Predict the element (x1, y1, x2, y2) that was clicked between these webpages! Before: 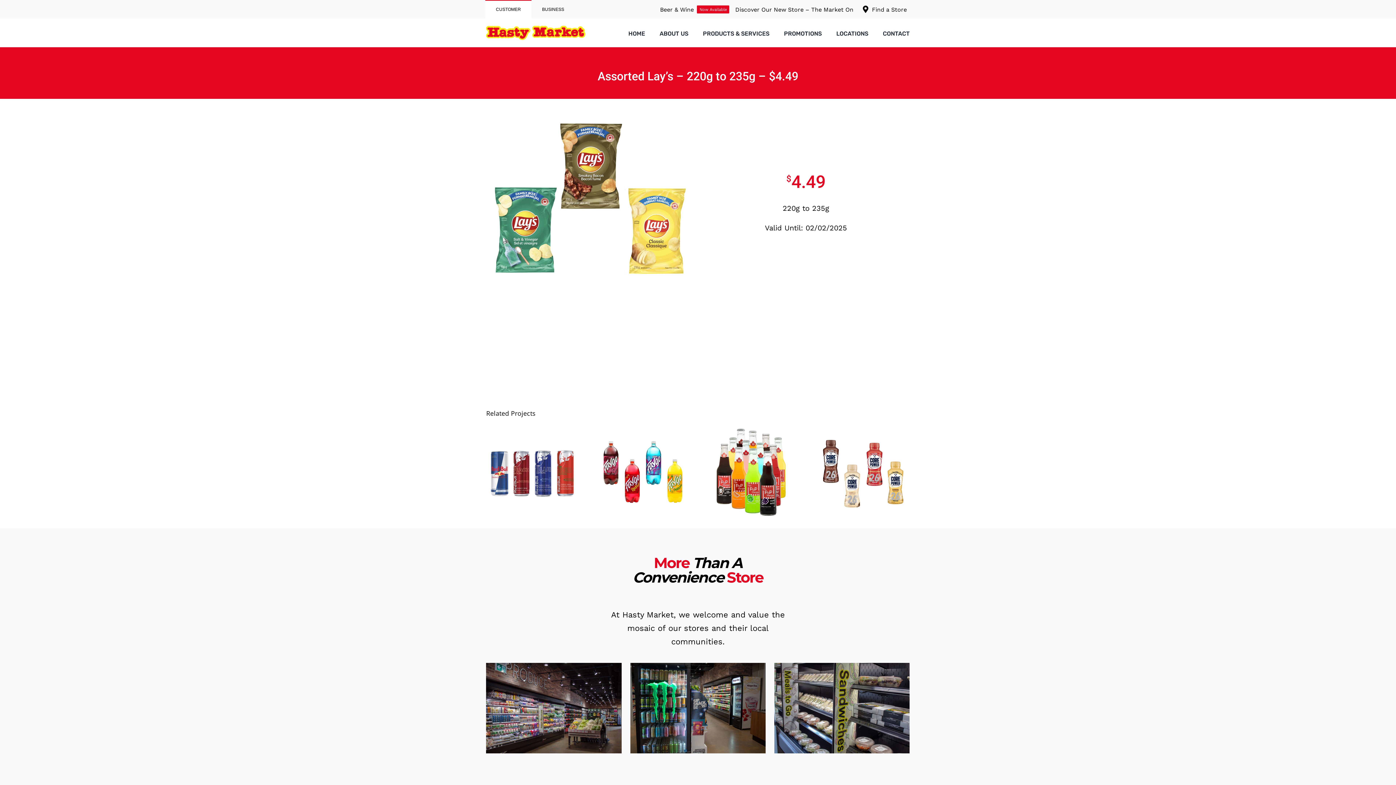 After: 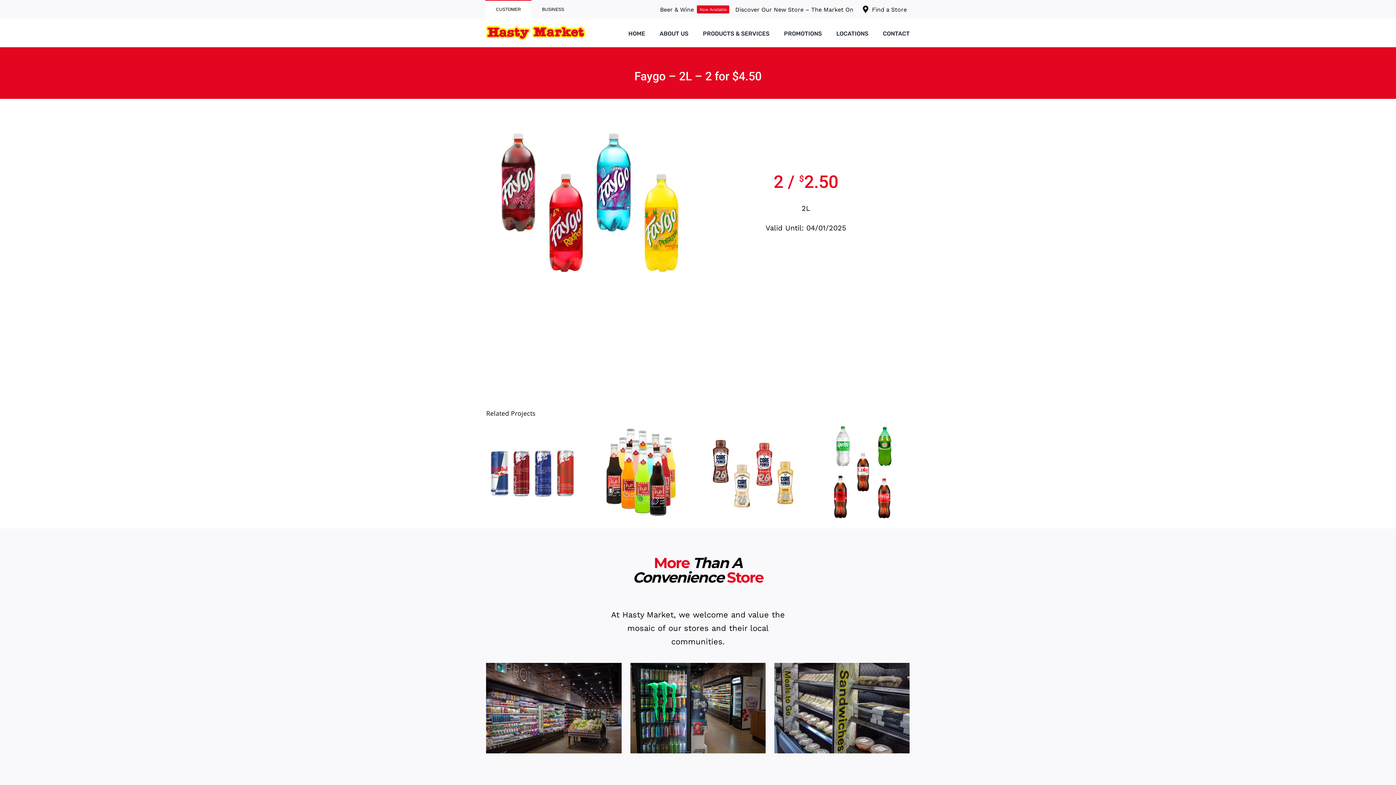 Action: bbox: (596, 425, 689, 518) label: Faygo – 2L – 2 for $4.50